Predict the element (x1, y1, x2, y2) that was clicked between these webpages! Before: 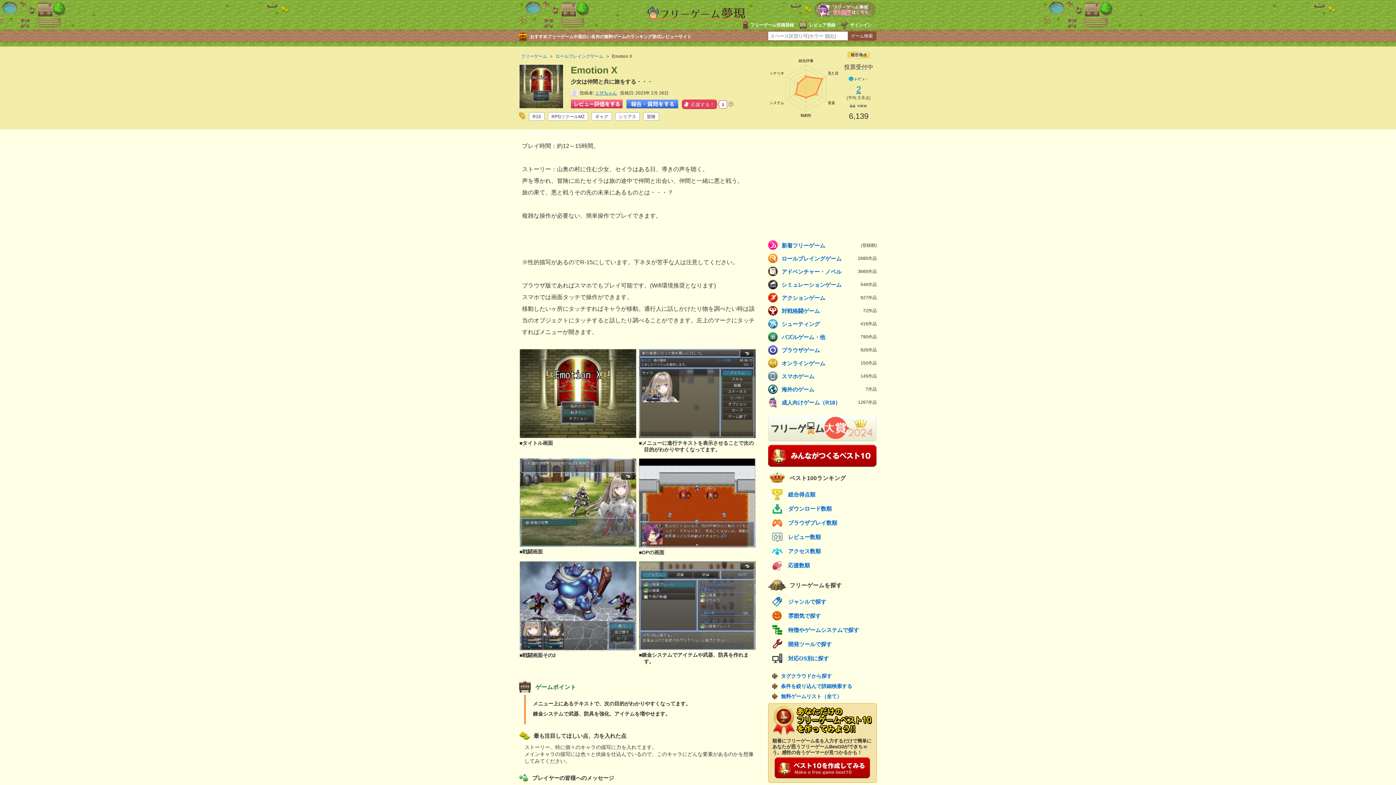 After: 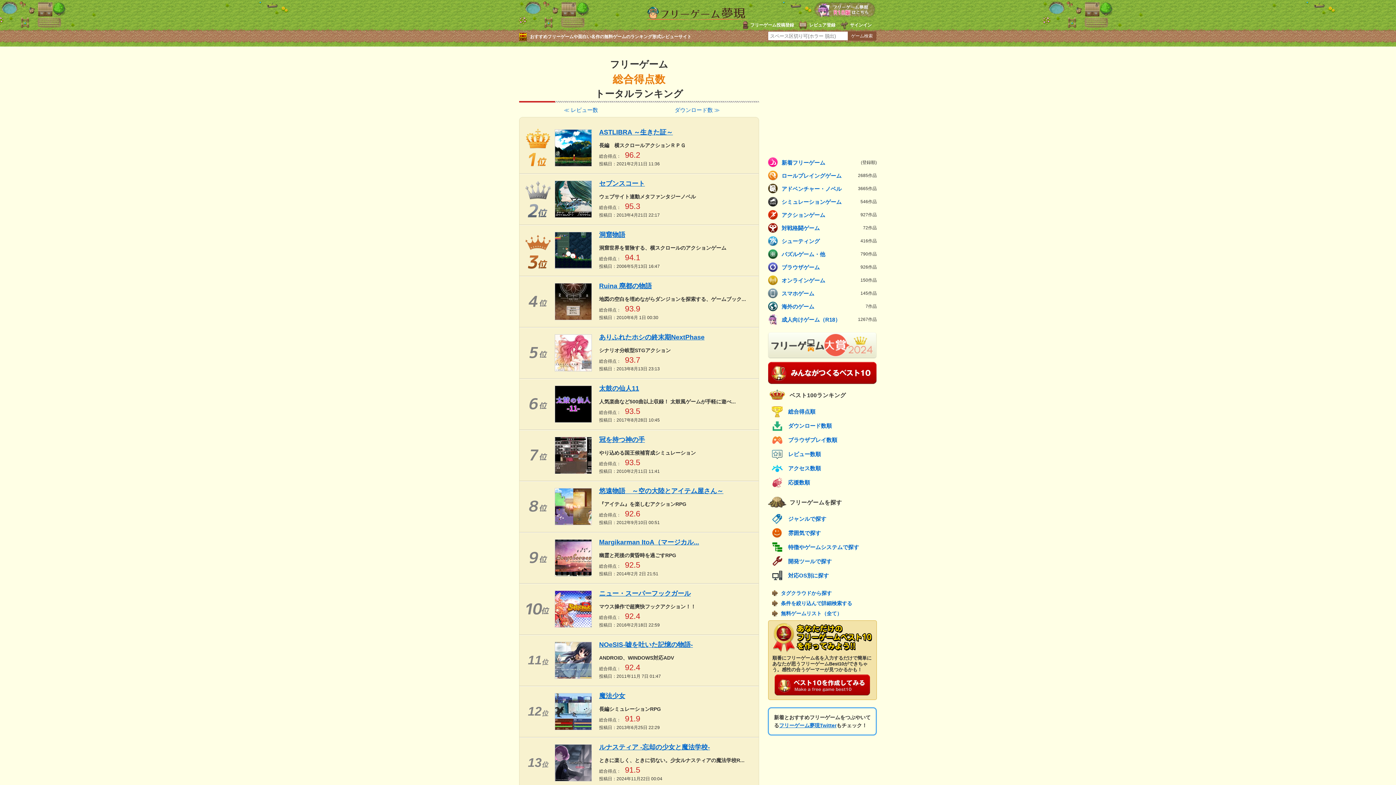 Action: bbox: (772, 489, 893, 500) label: 総合得点順